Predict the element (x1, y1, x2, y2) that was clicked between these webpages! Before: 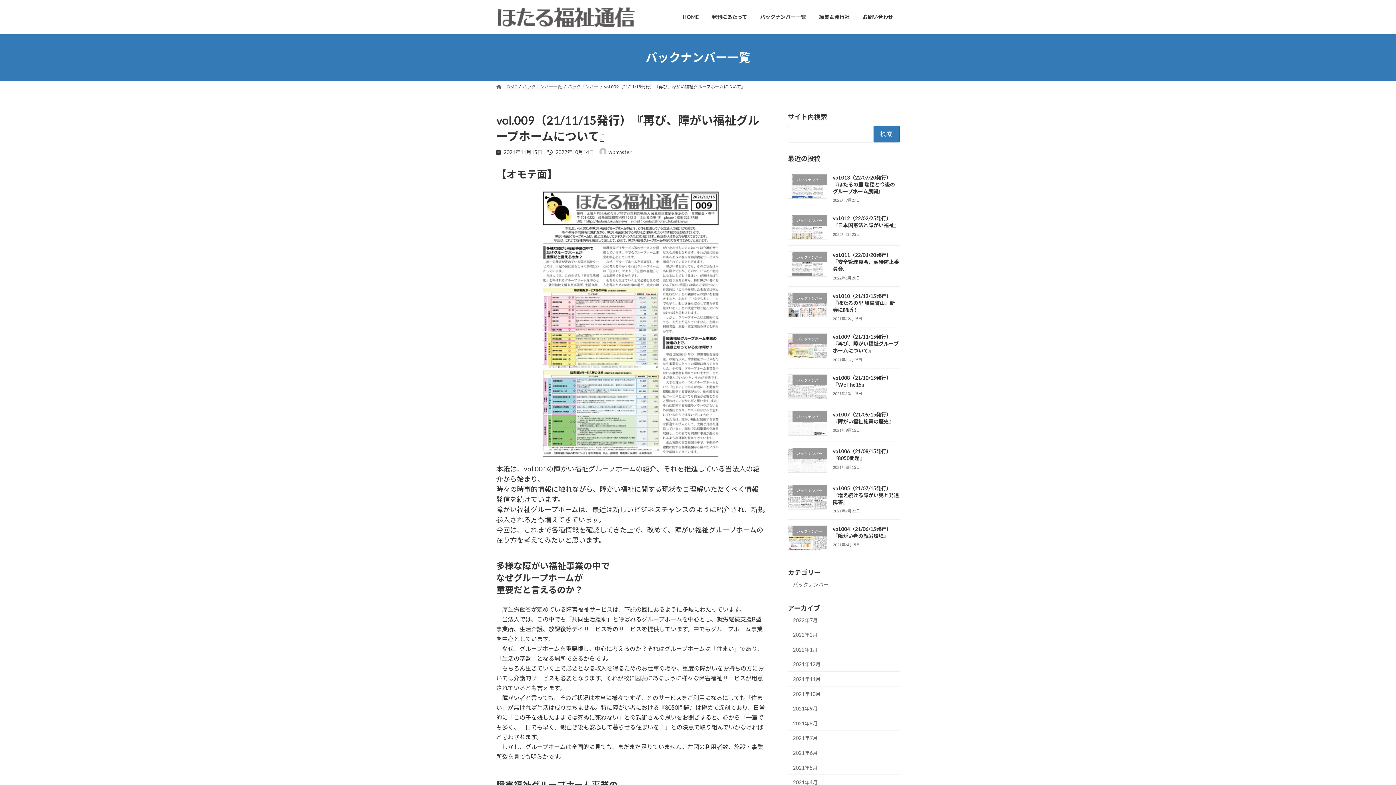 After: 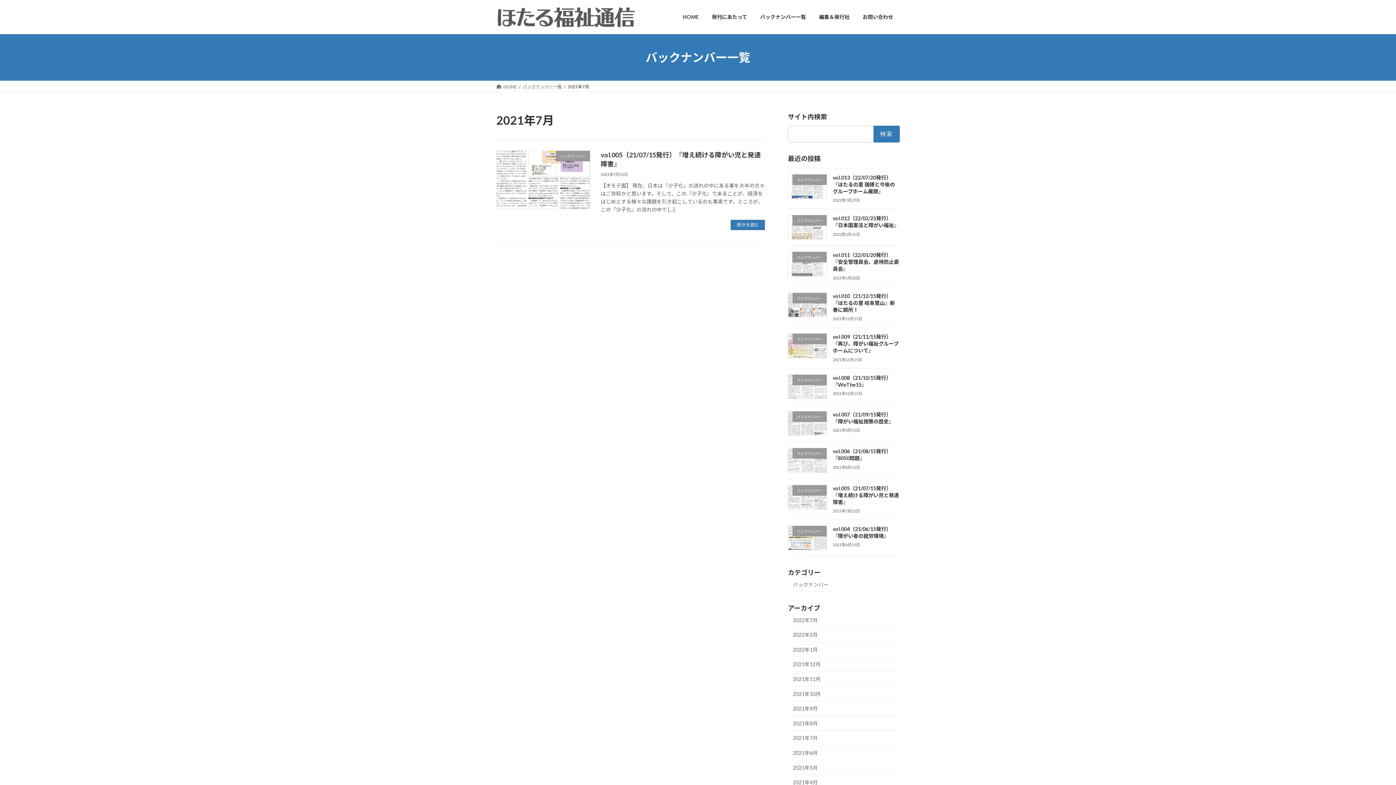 Action: bbox: (788, 731, 900, 745) label: 2021年7月